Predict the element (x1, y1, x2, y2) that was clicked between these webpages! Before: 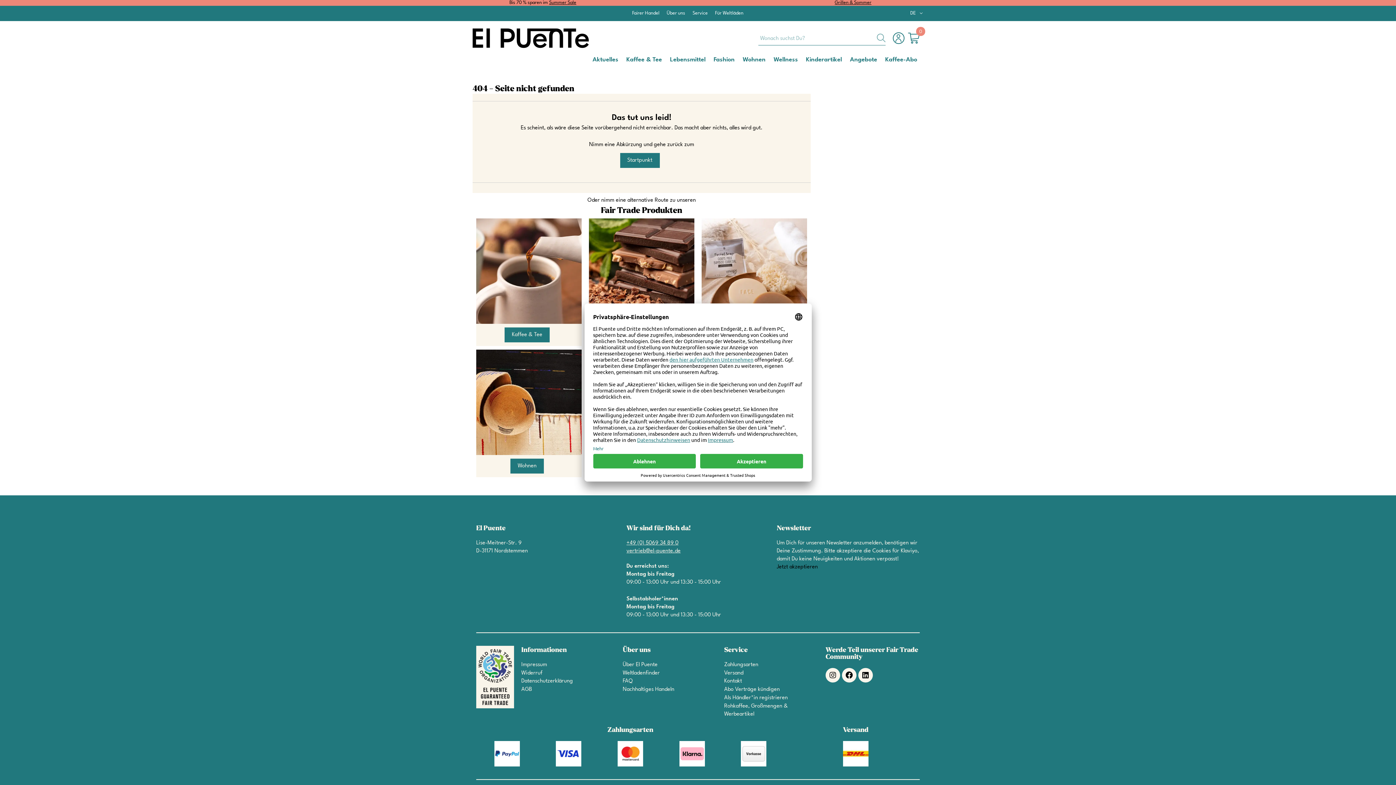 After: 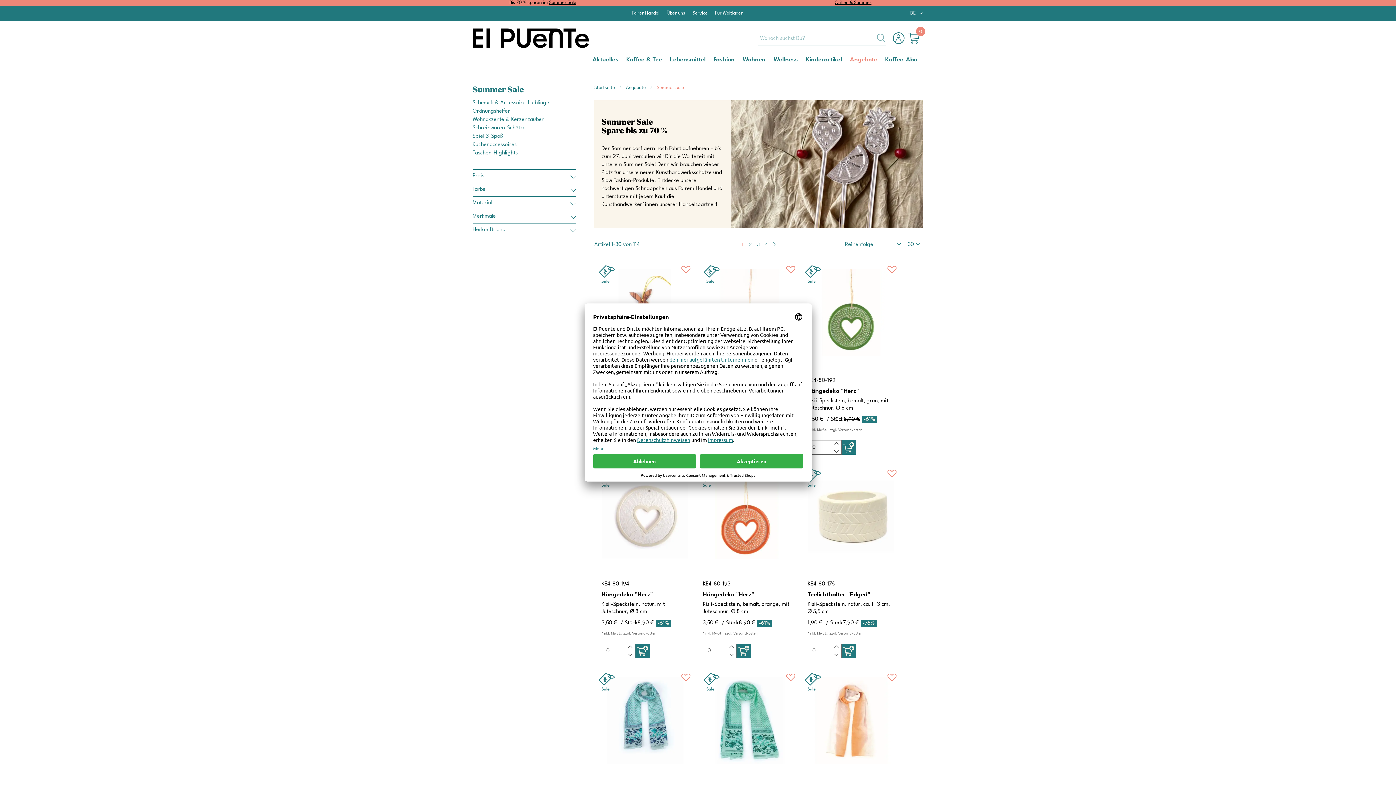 Action: label: Summer Sale bbox: (549, 0, 576, 5)